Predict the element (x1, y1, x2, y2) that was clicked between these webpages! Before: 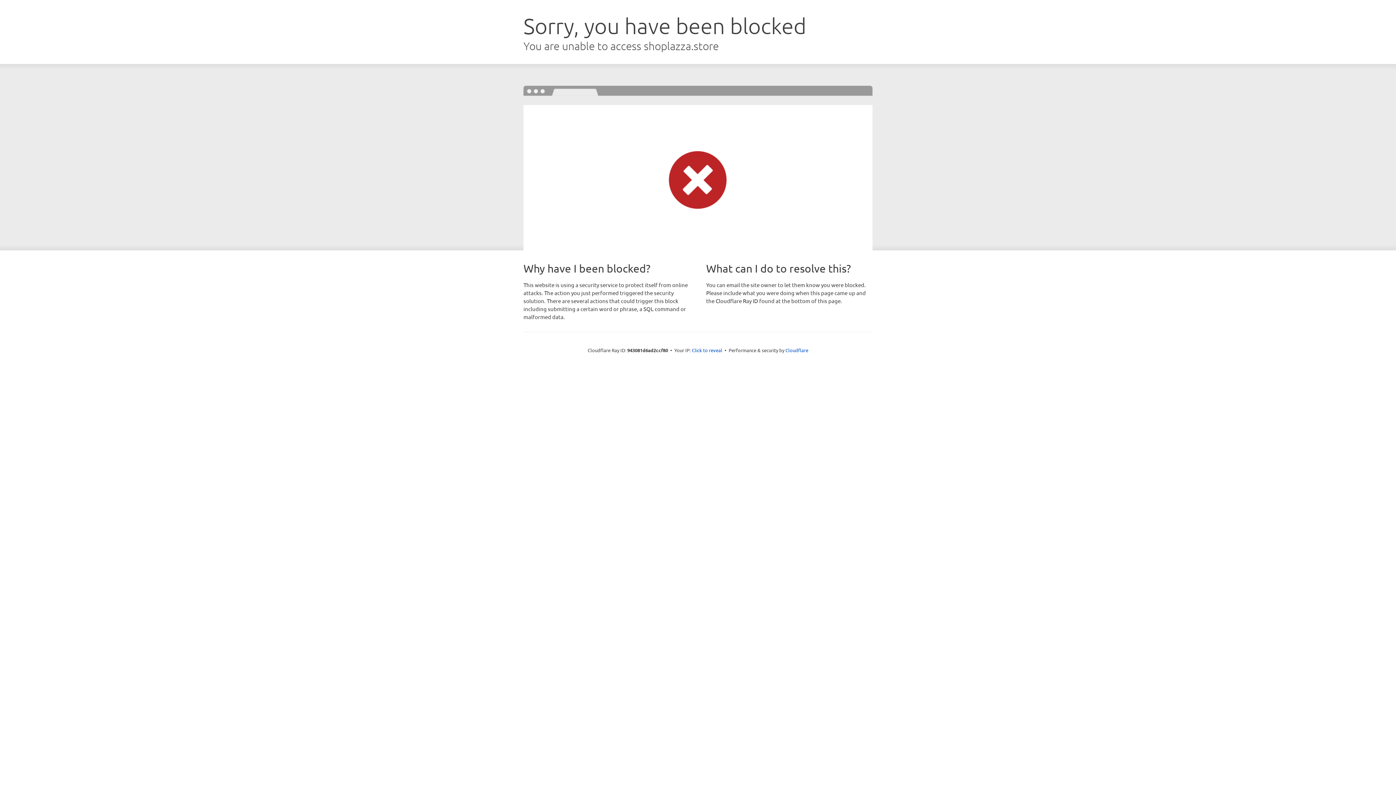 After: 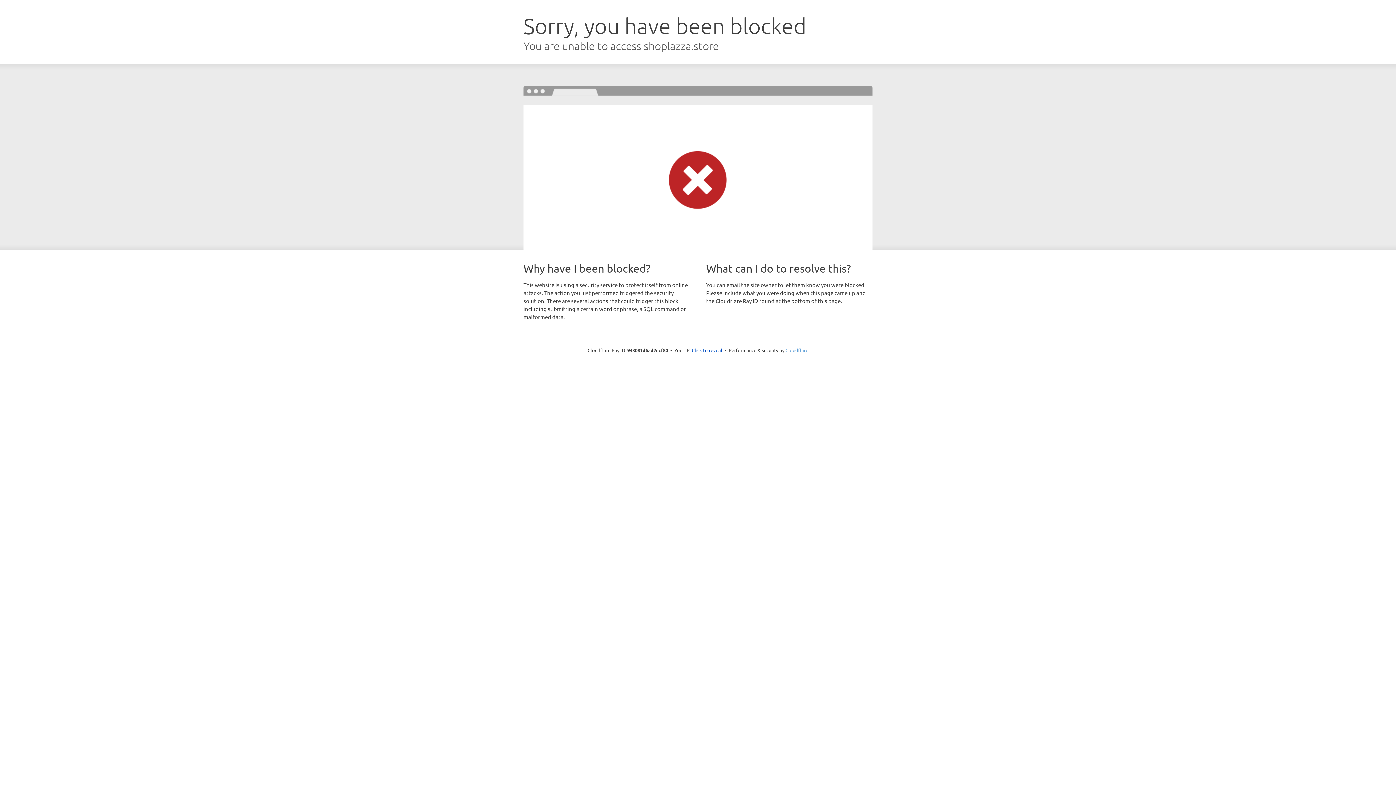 Action: bbox: (785, 347, 808, 353) label: Cloudflare